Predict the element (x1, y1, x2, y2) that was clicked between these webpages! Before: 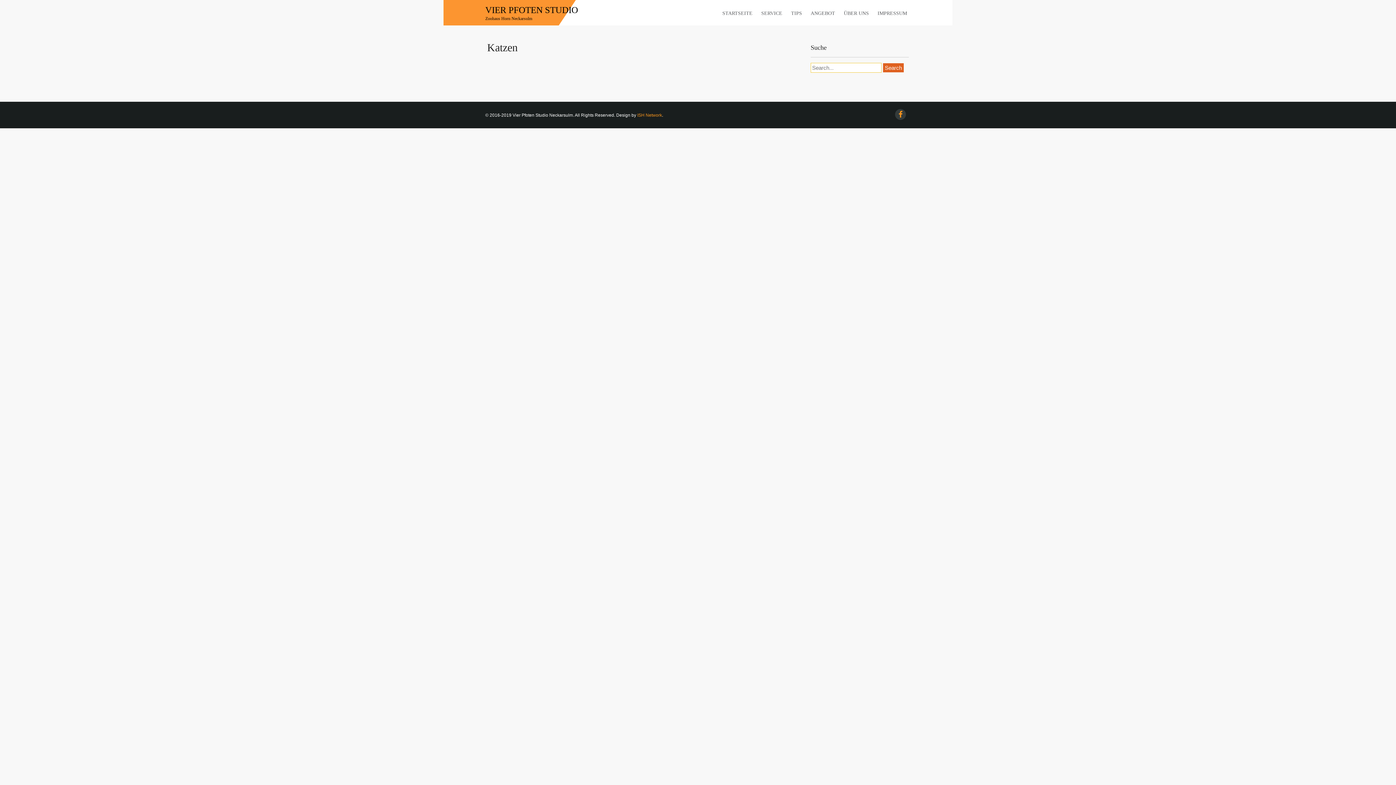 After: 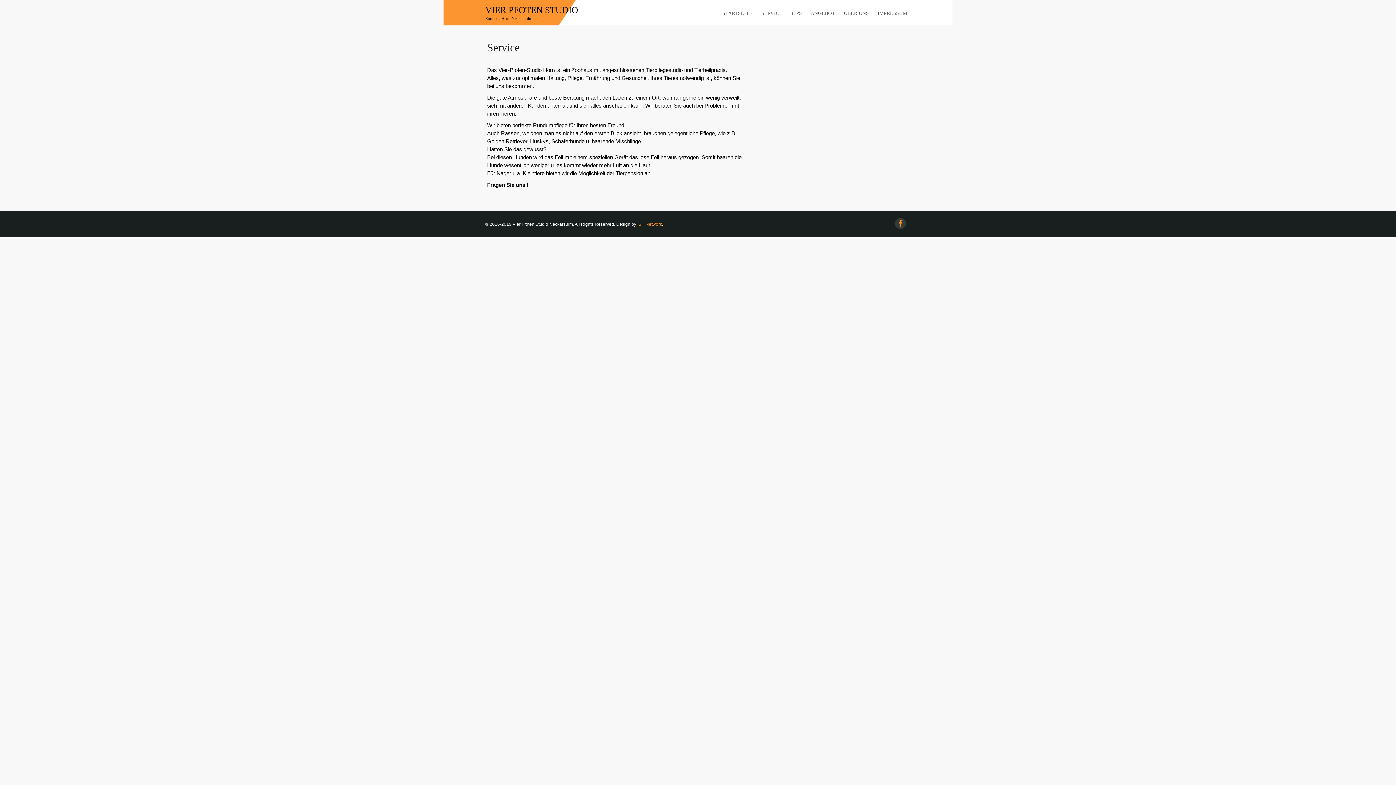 Action: label: SERVICE bbox: (757, 6, 786, 19)